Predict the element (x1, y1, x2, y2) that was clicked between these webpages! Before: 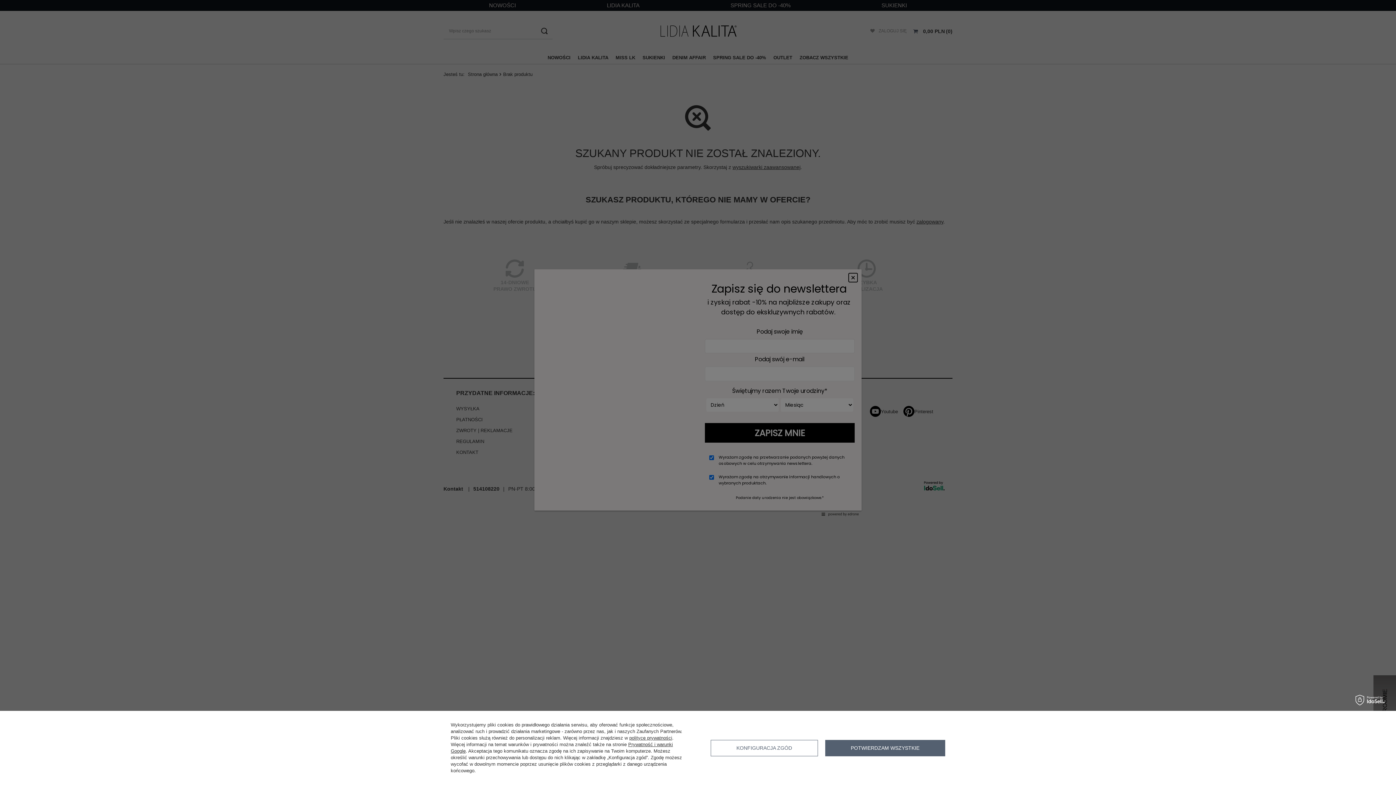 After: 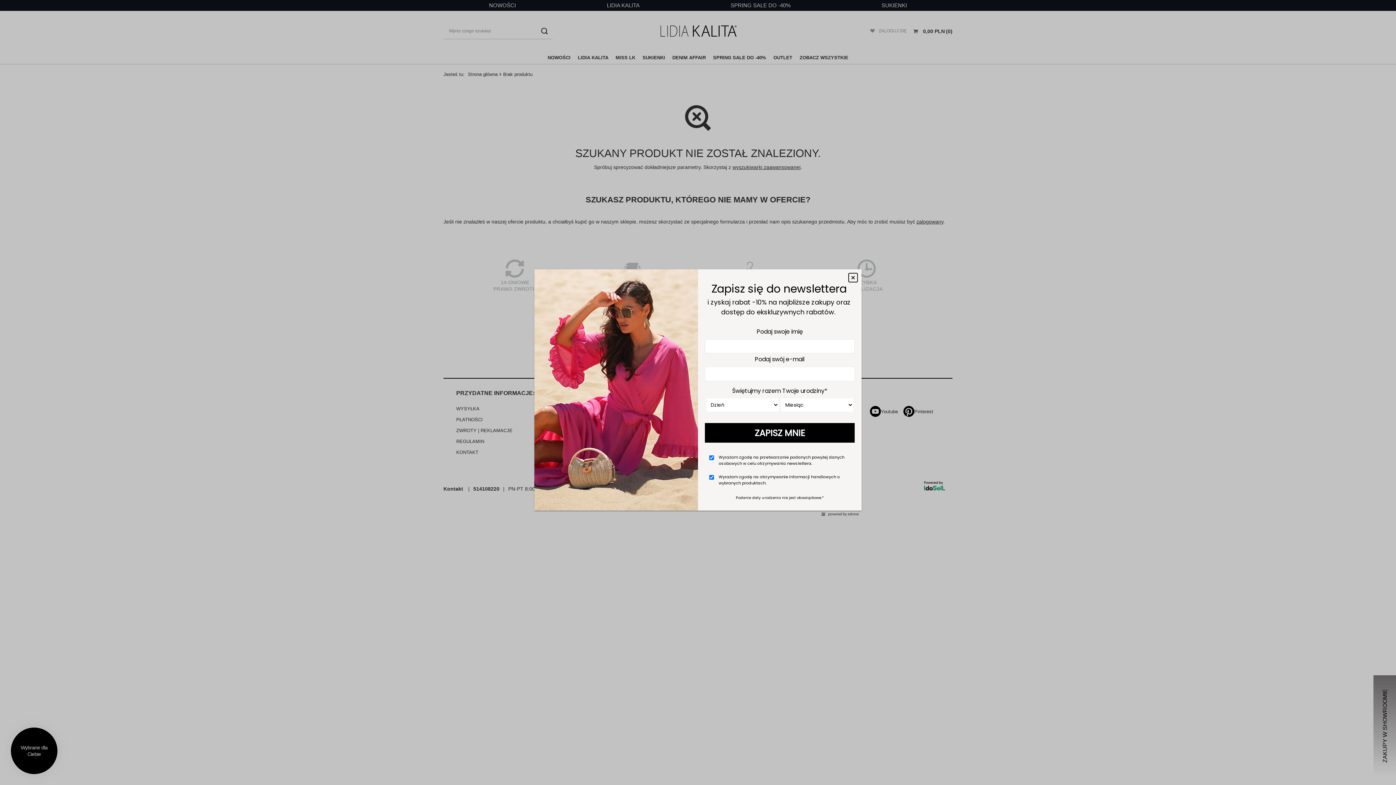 Action: label: POTWIERDZAM WSZYSTKIE bbox: (825, 740, 945, 756)